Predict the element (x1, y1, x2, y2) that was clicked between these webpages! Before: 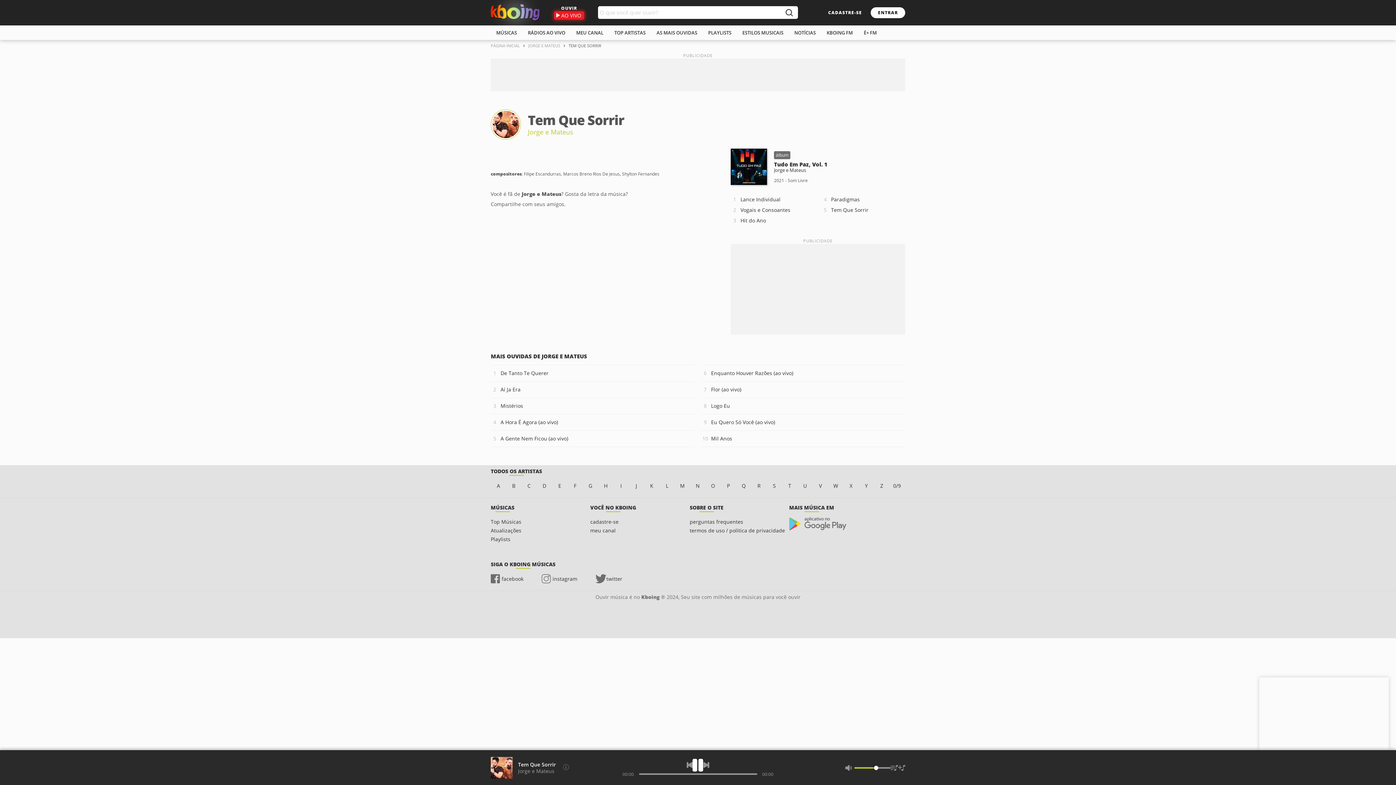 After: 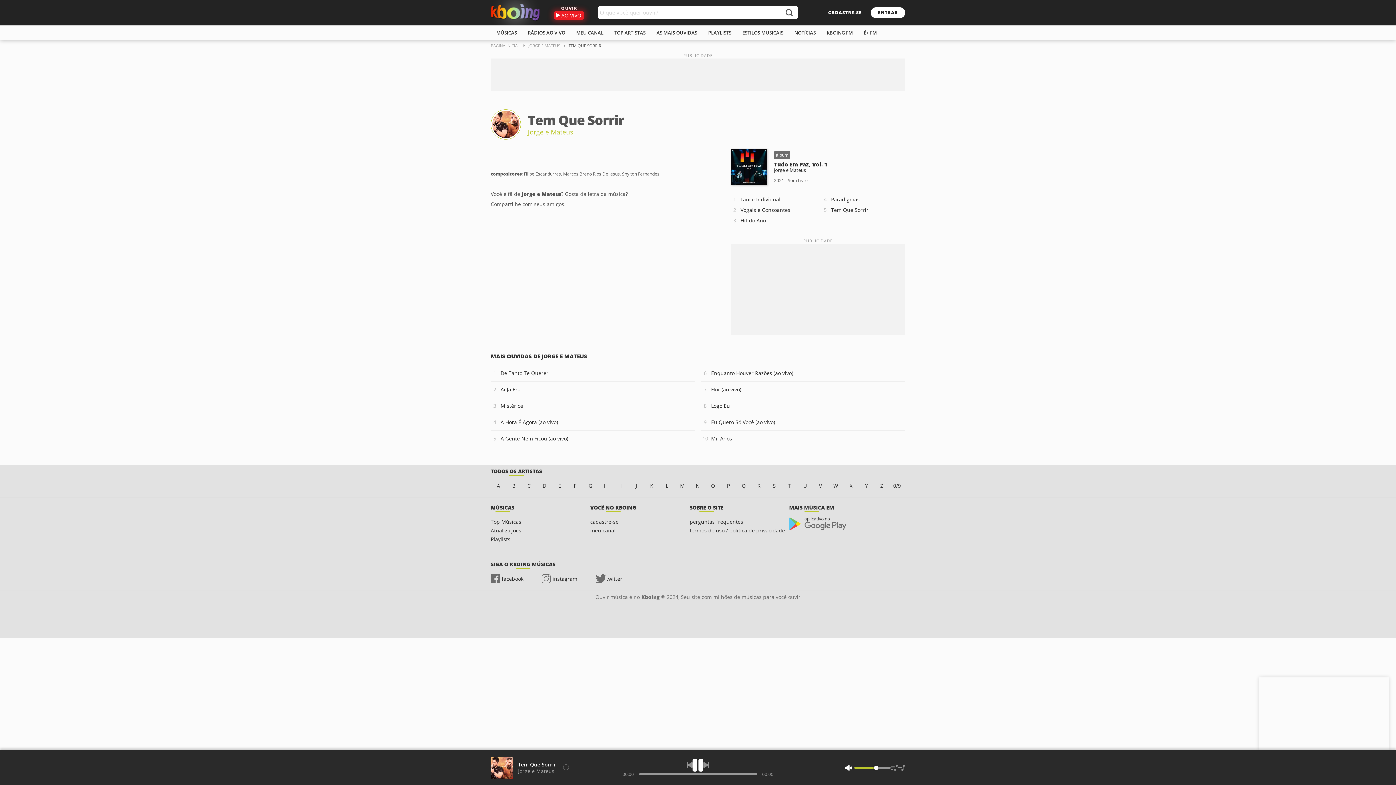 Action: bbox: (845, 765, 853, 771)